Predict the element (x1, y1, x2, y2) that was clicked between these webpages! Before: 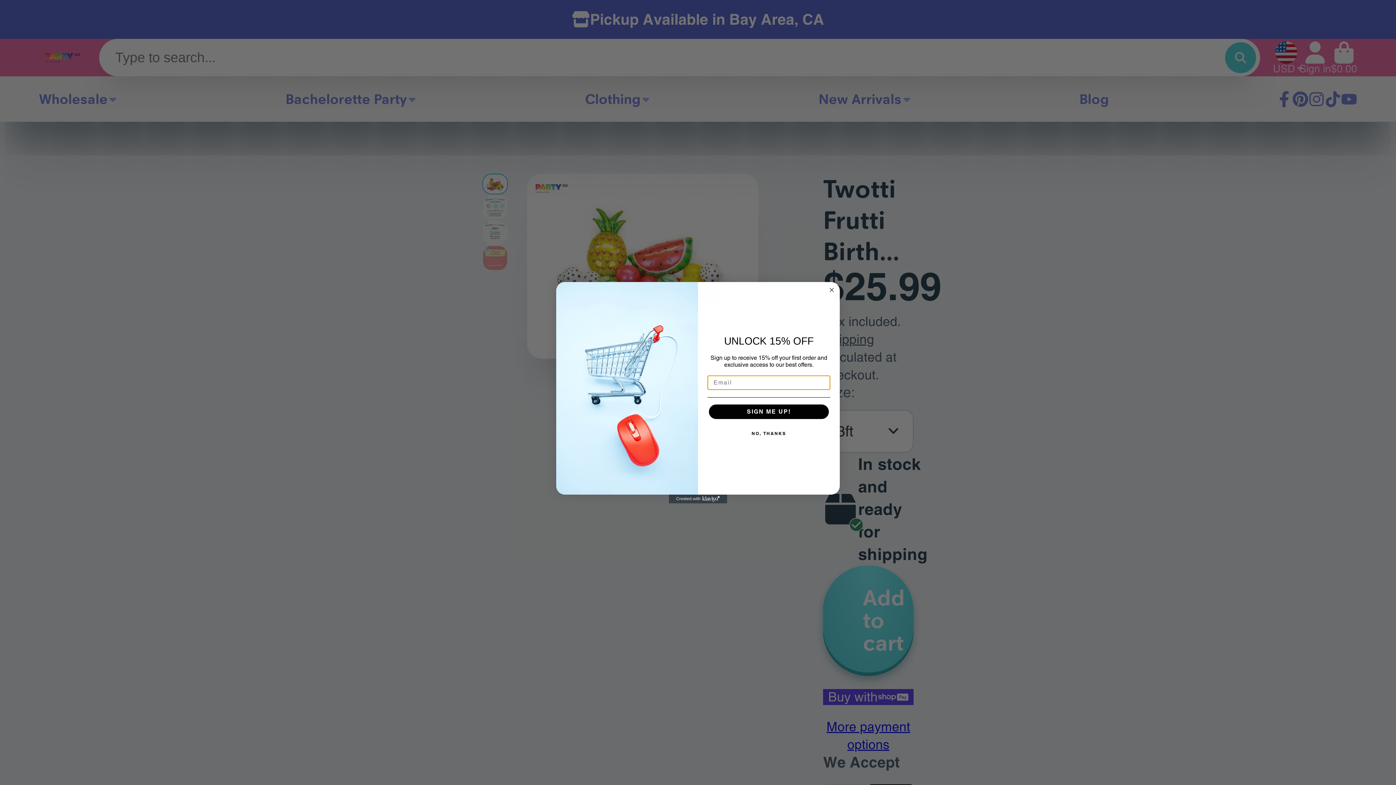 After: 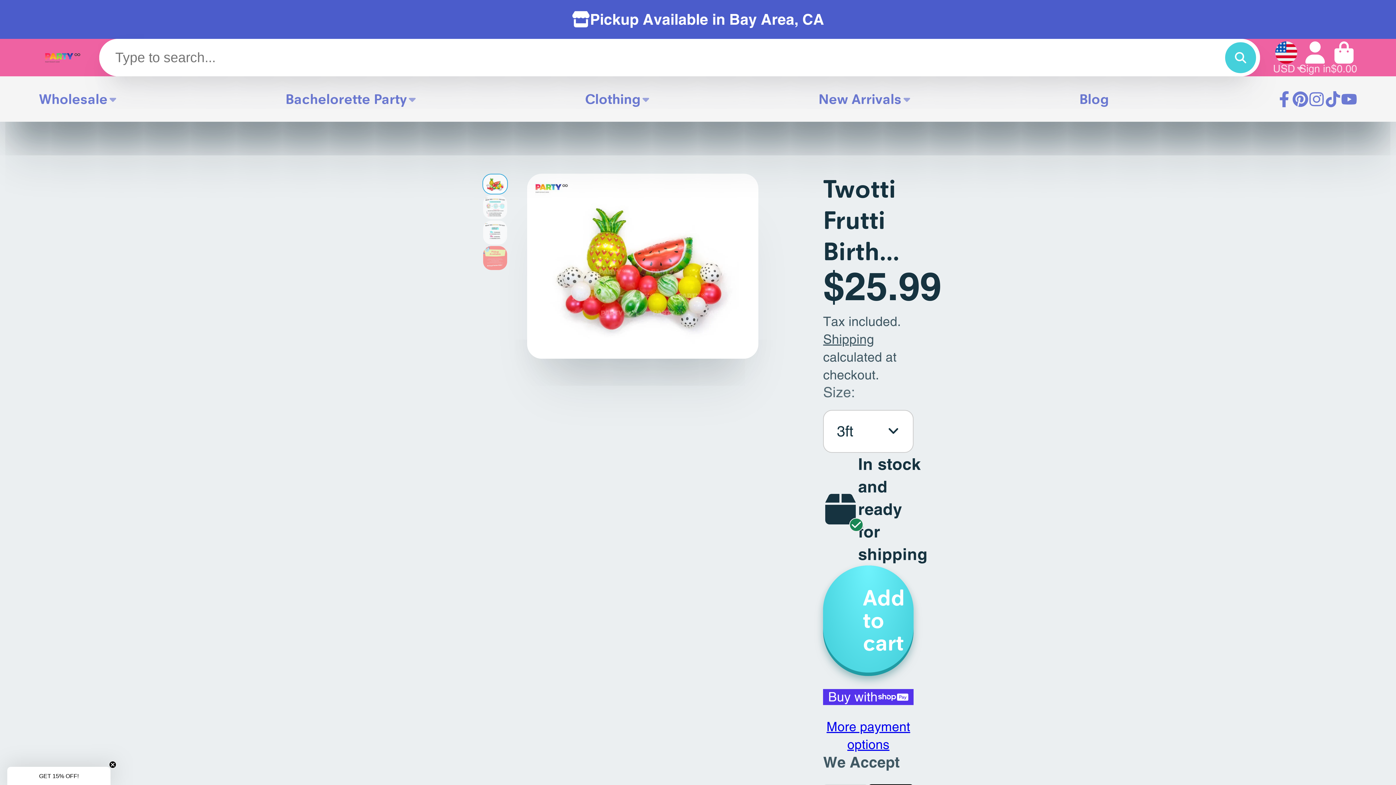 Action: bbox: (827, 285, 836, 294) label: Close dialog